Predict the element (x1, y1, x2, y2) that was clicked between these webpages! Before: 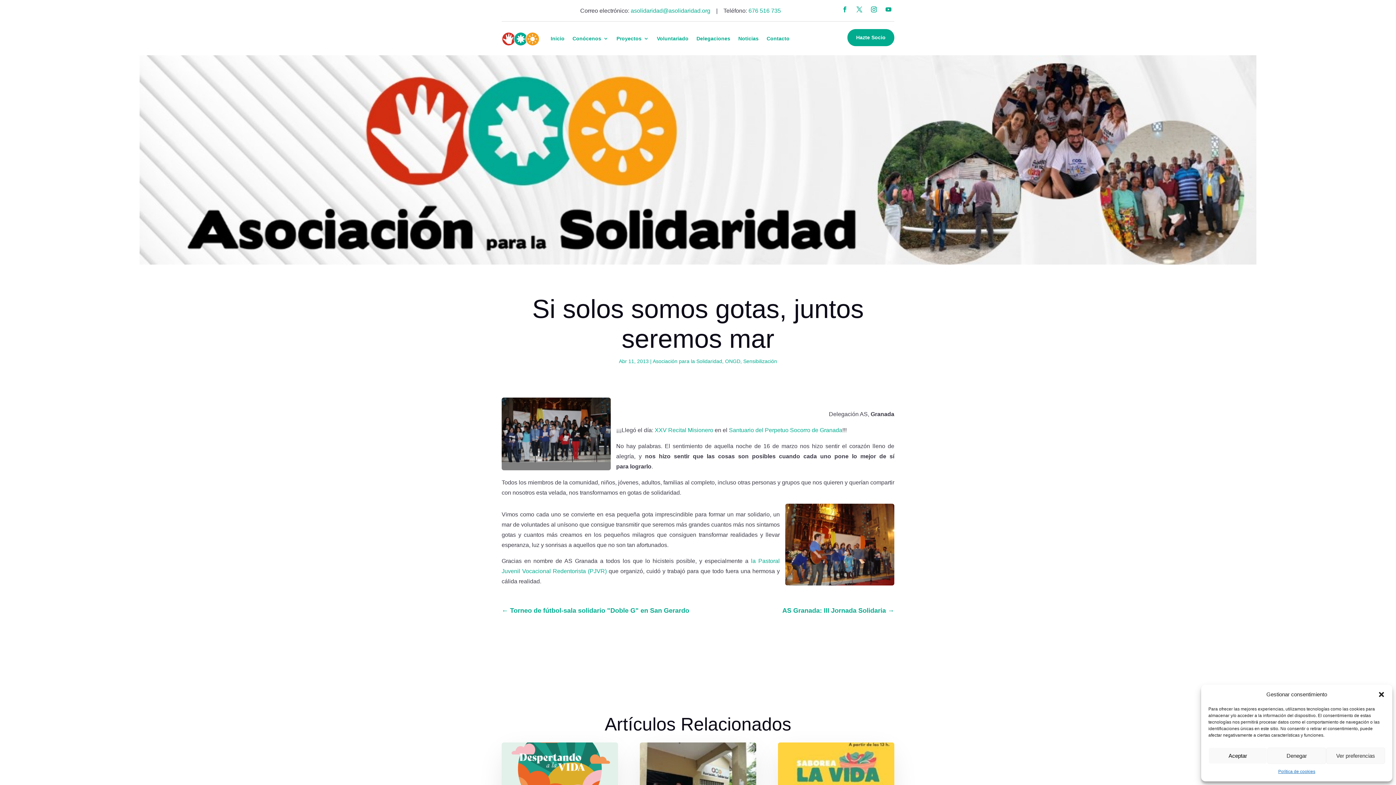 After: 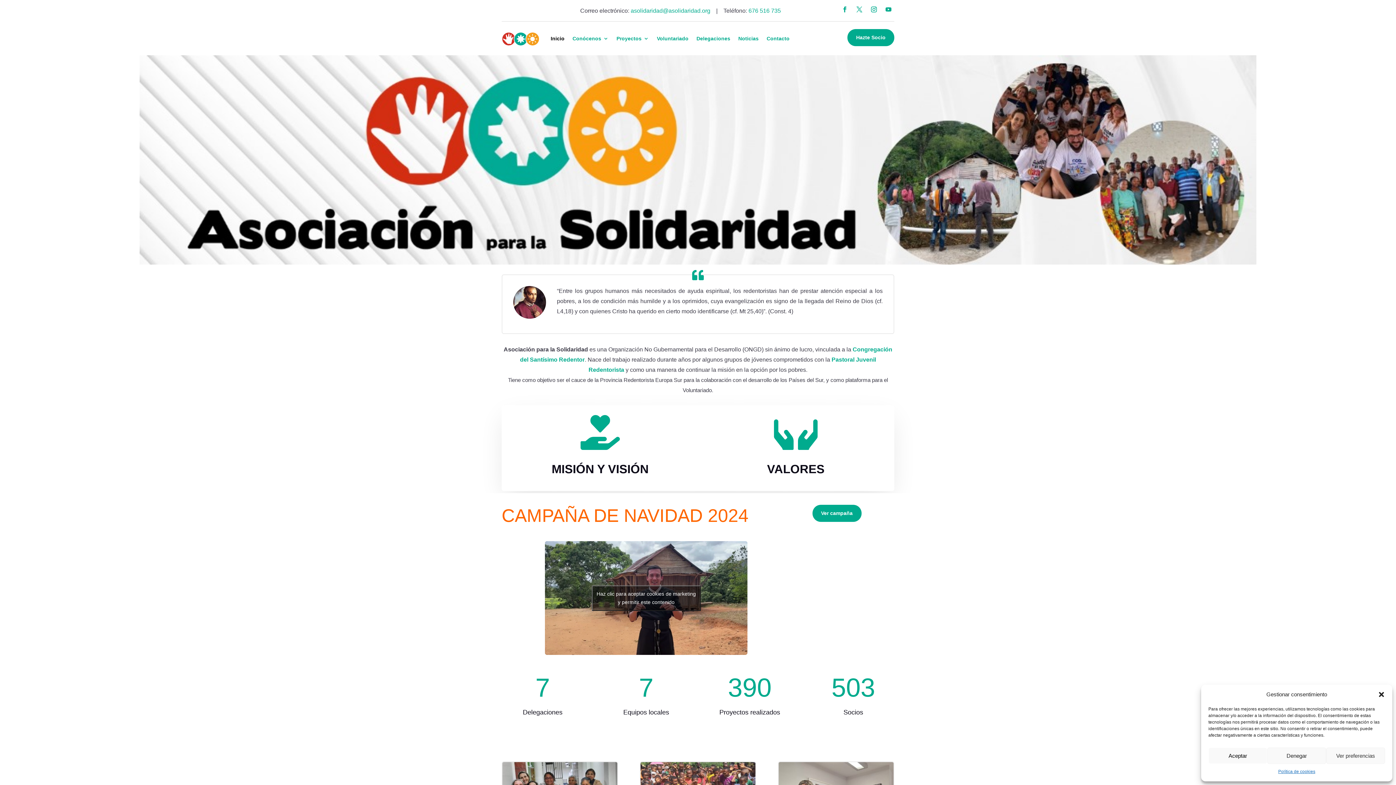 Action: label: Inicio bbox: (550, 24, 564, 52)